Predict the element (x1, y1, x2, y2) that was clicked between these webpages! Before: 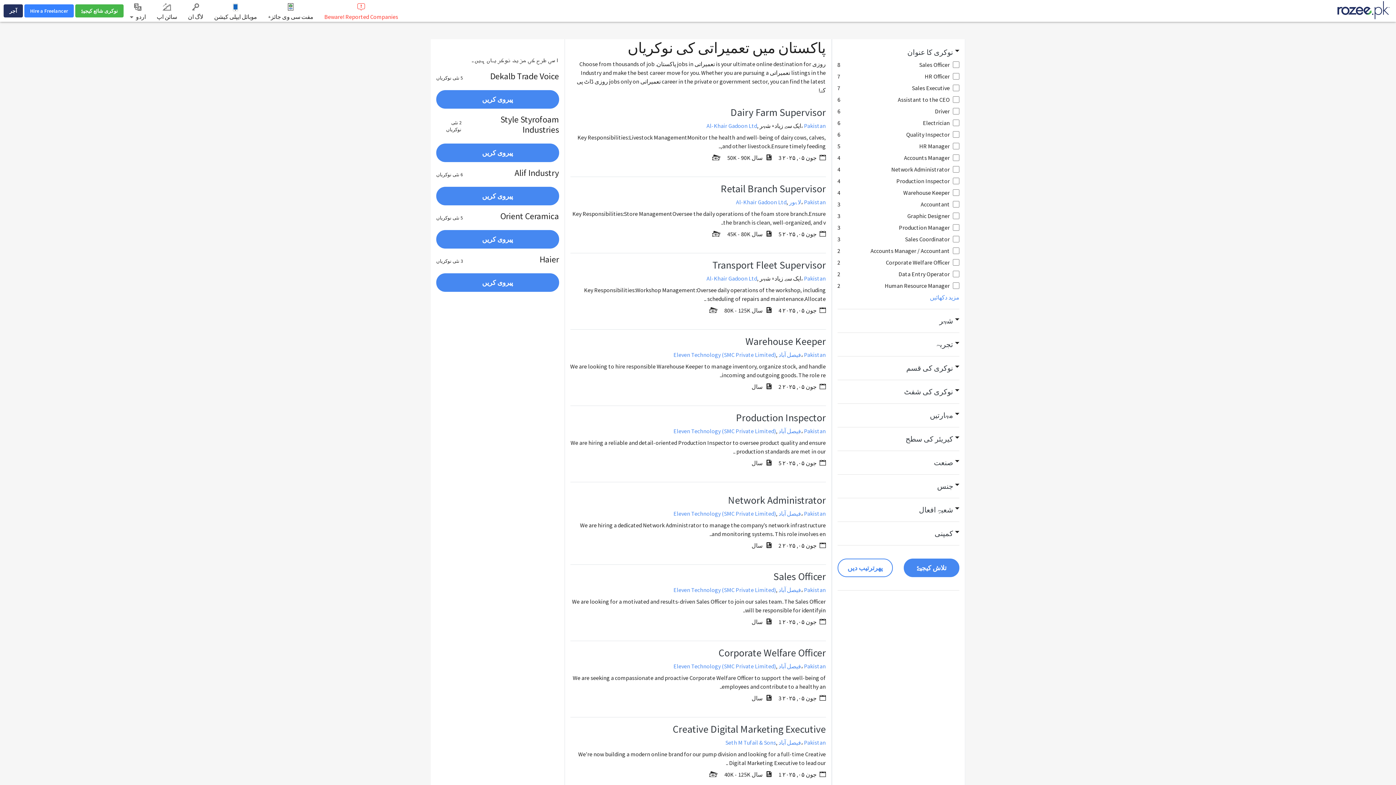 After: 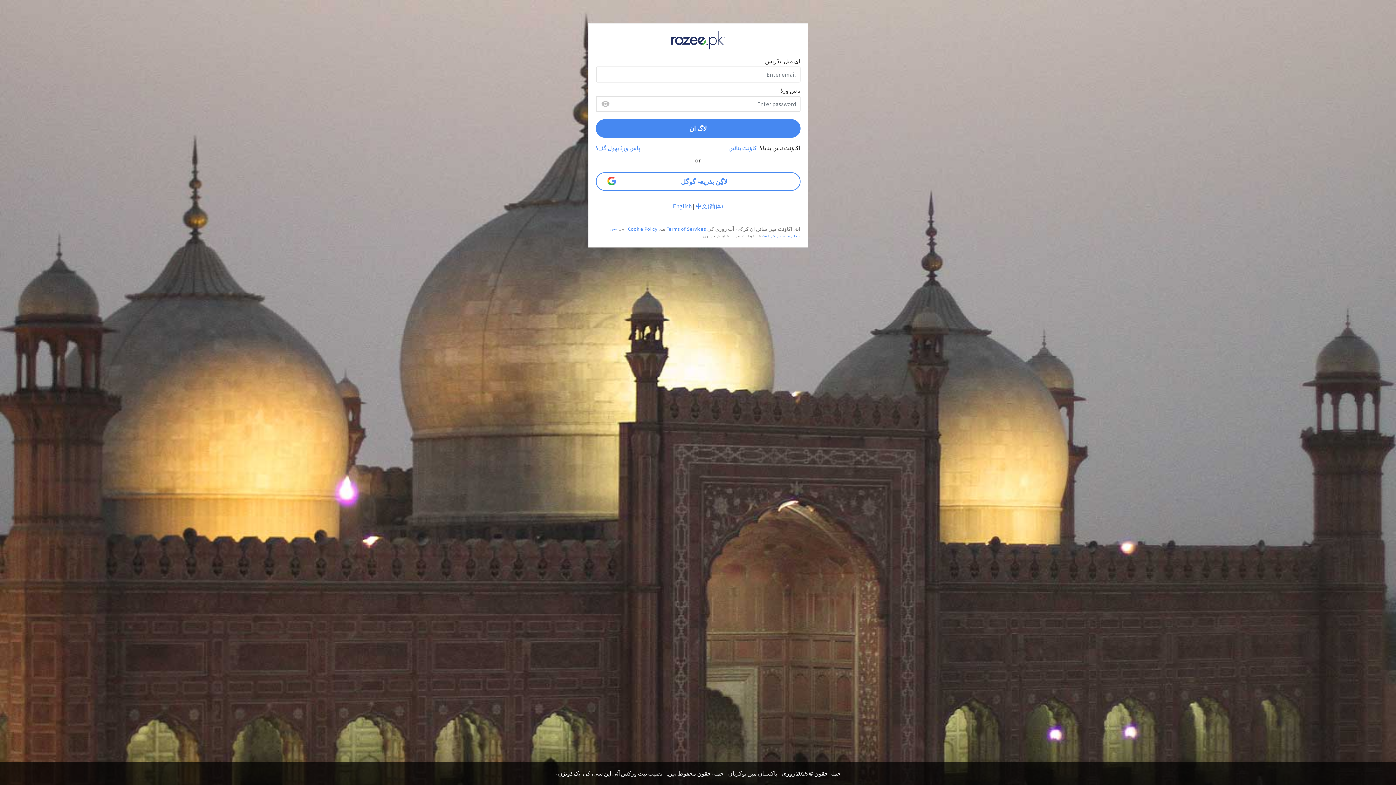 Action: bbox: (436, 230, 559, 248) label: پیروی کریں